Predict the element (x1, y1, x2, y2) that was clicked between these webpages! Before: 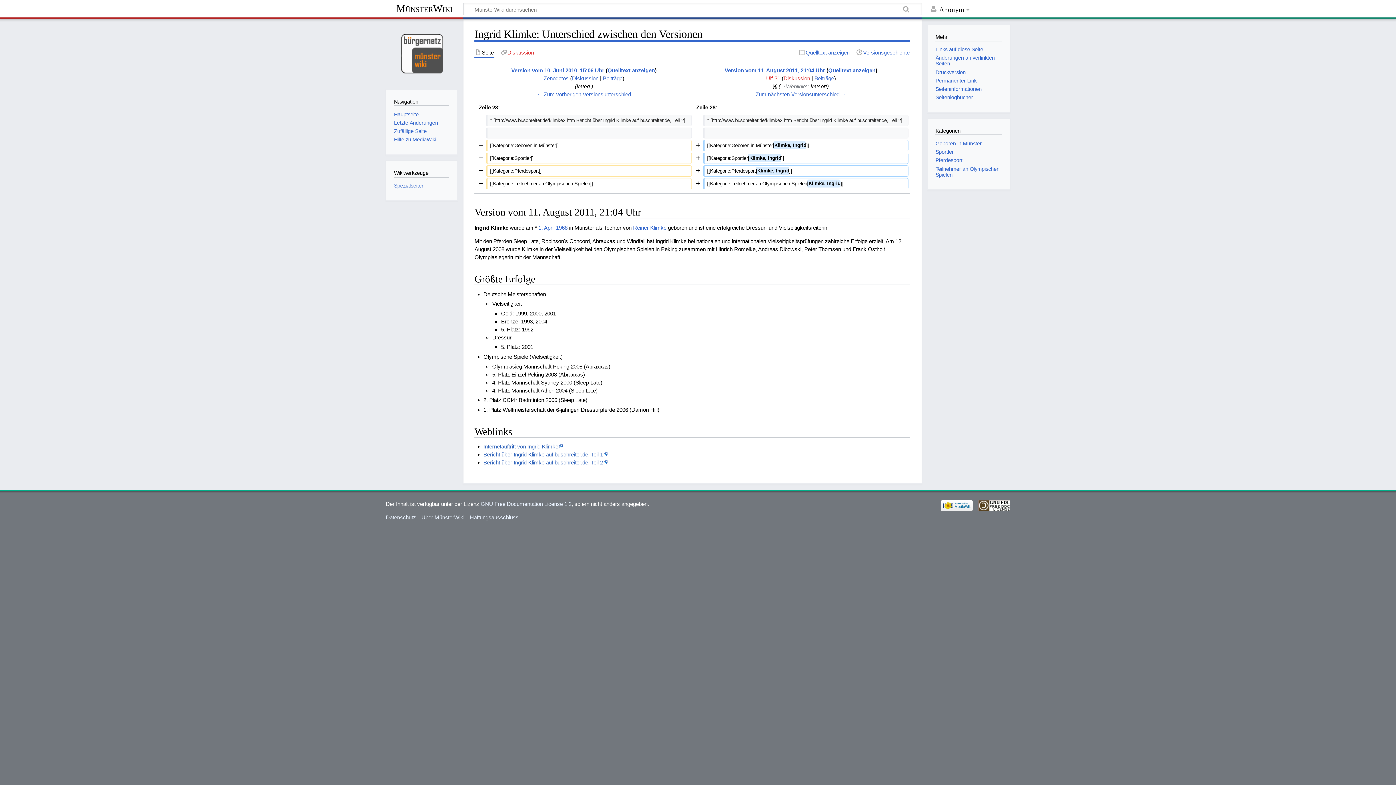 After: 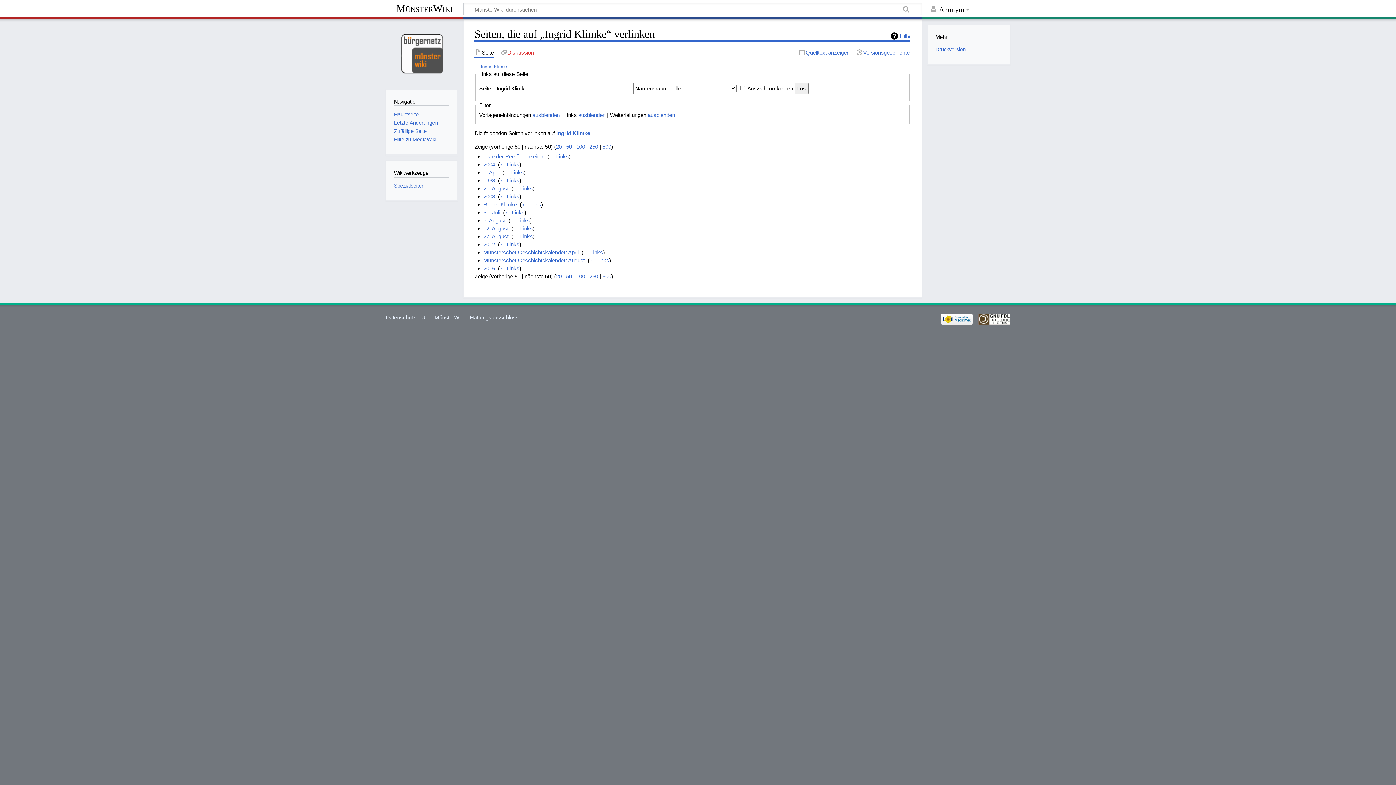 Action: bbox: (935, 46, 983, 52) label: Links auf diese Seite